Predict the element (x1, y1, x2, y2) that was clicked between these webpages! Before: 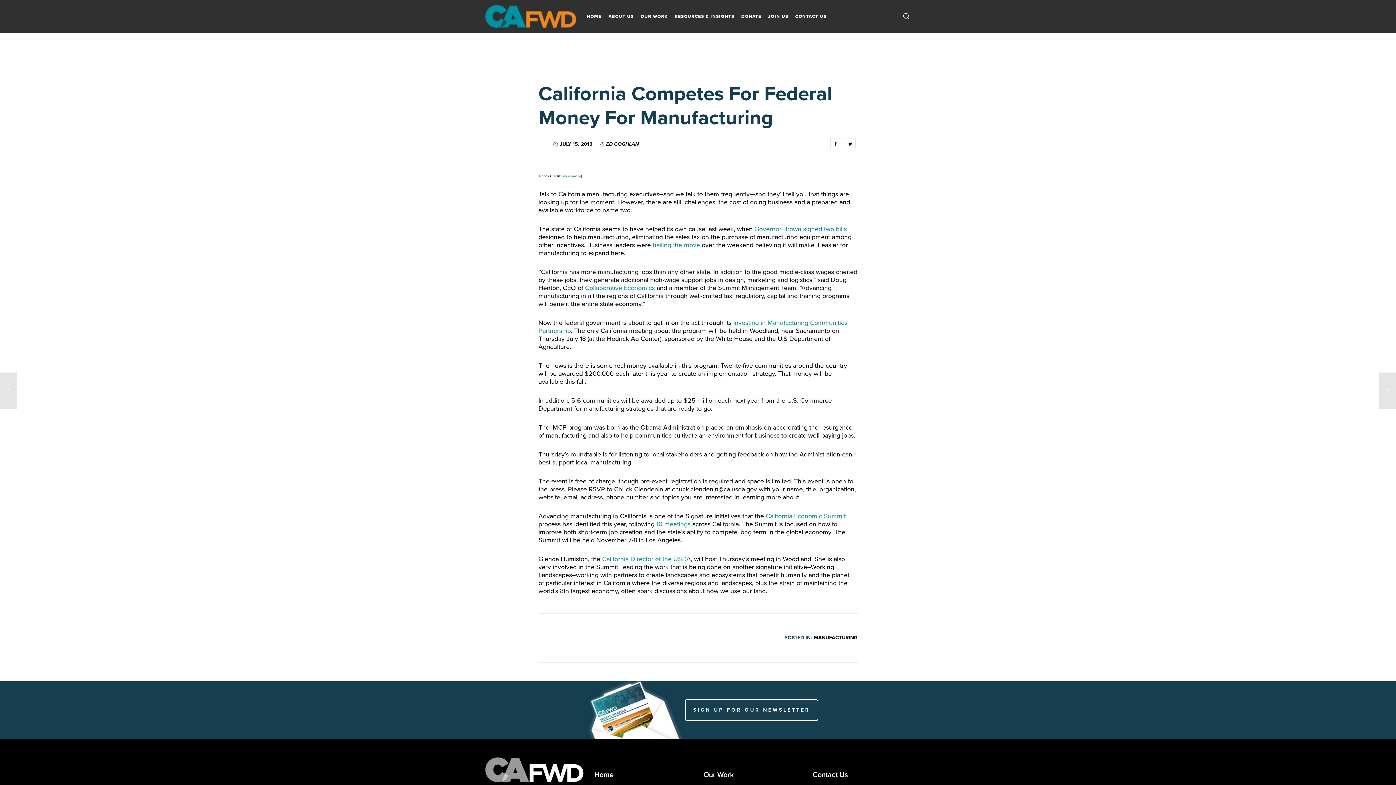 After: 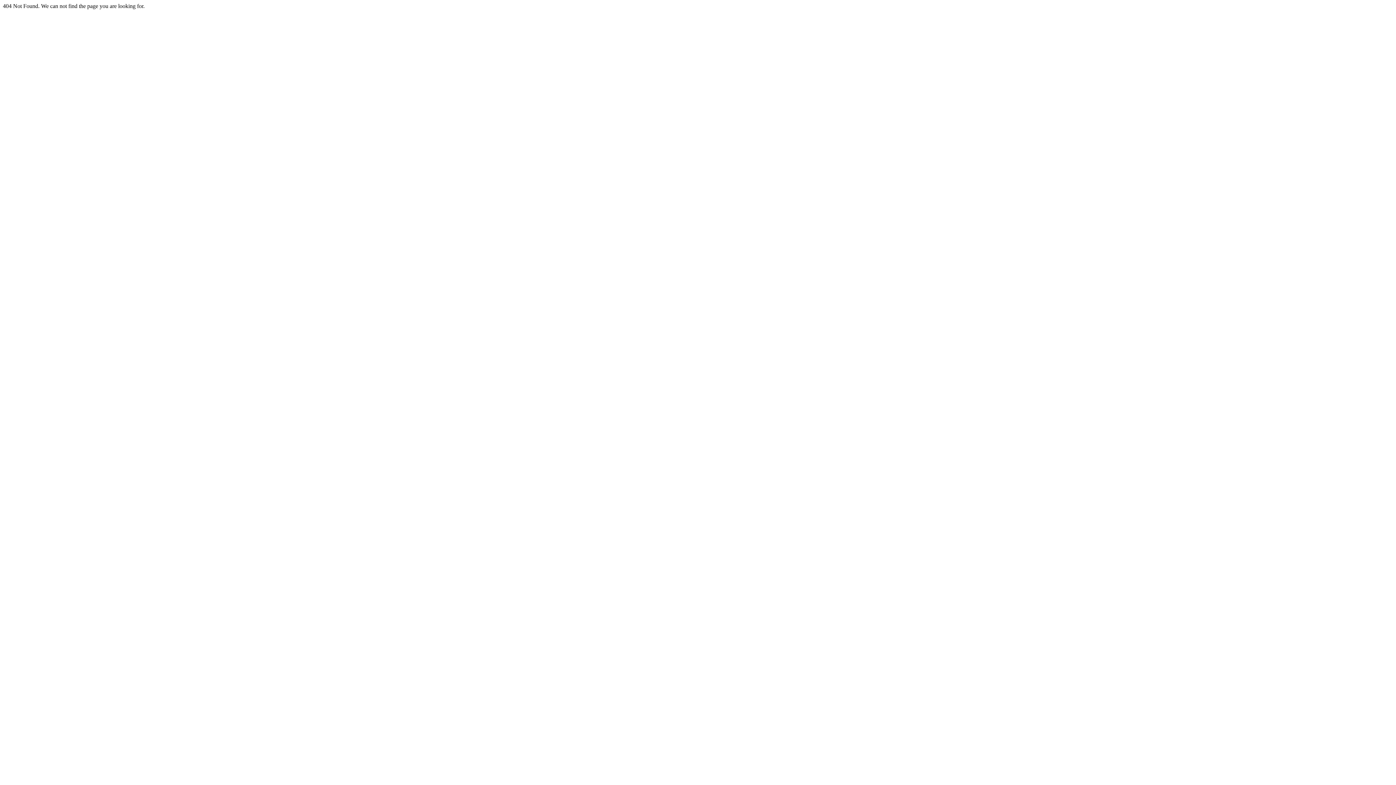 Action: bbox: (656, 520, 690, 528) label: 16 meetings